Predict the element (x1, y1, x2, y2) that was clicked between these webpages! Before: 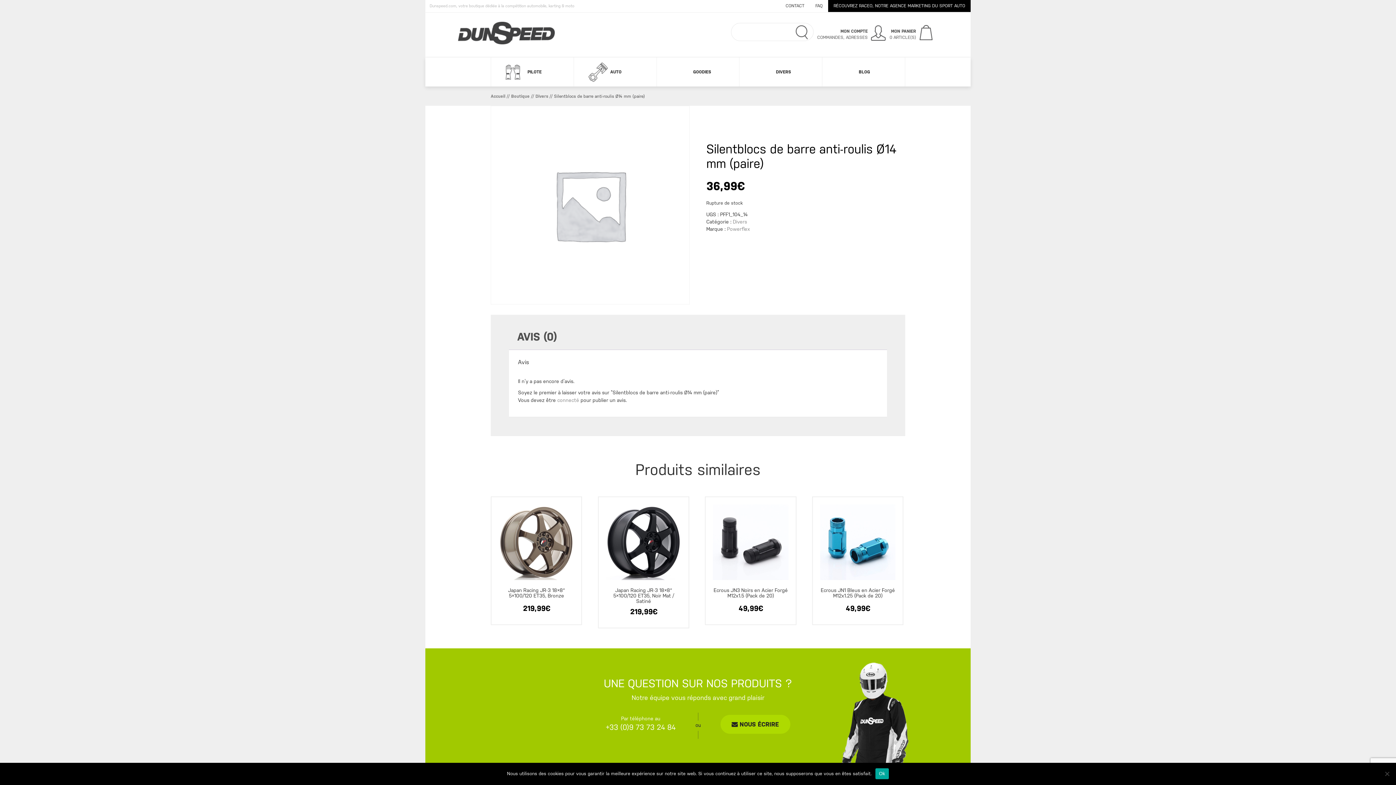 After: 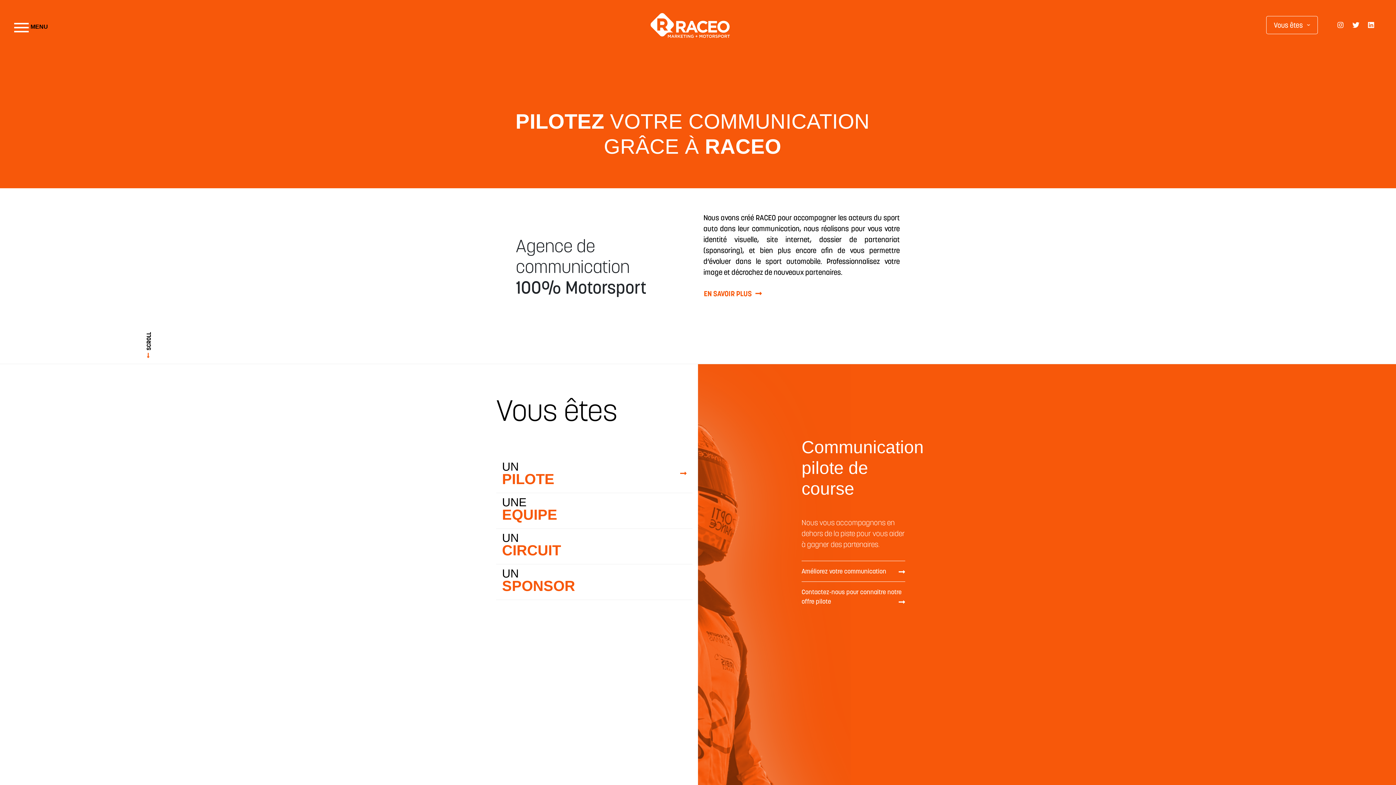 Action: bbox: (828, 0, 970, 12) label: RÉCOUVREZ RACEO, NOTRE AGENCE MARKETING DU SPORT AUTO